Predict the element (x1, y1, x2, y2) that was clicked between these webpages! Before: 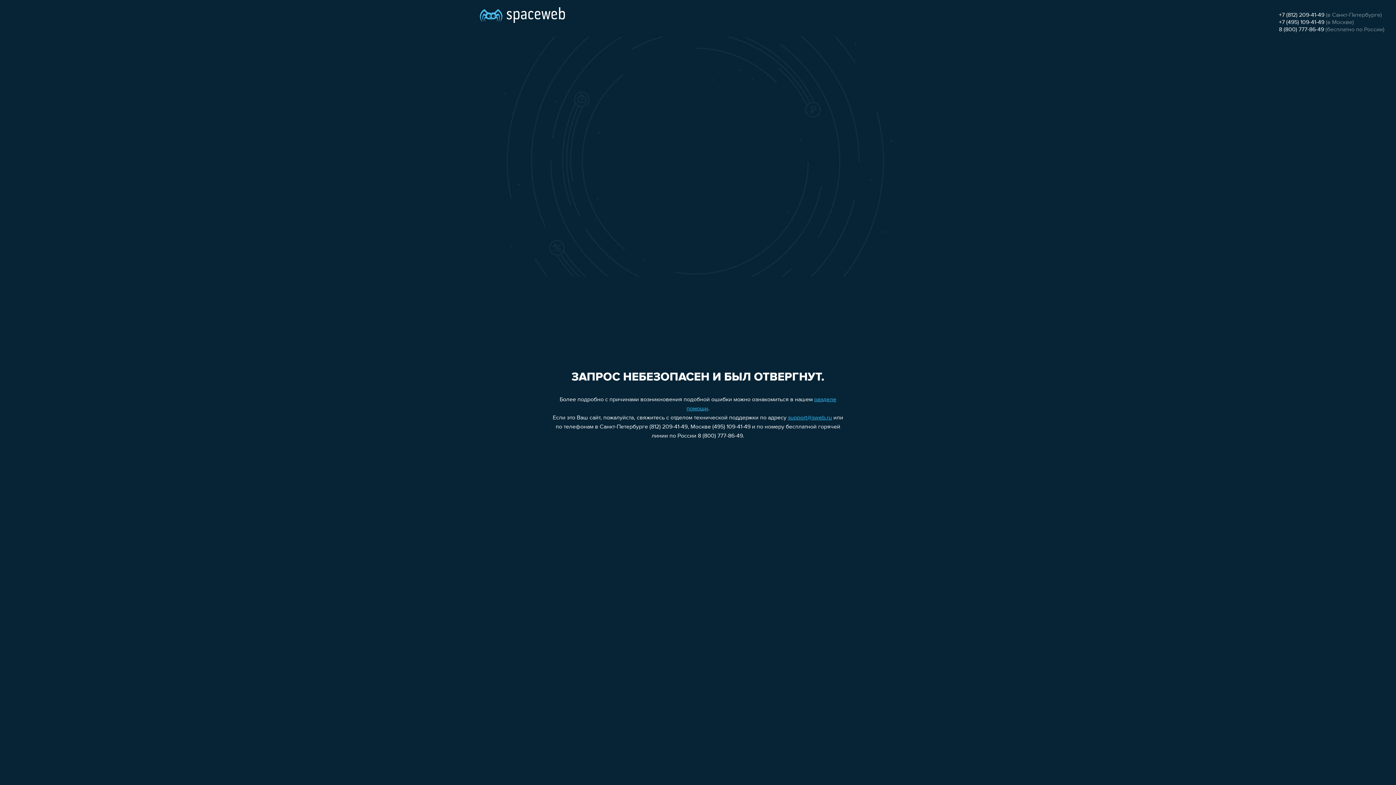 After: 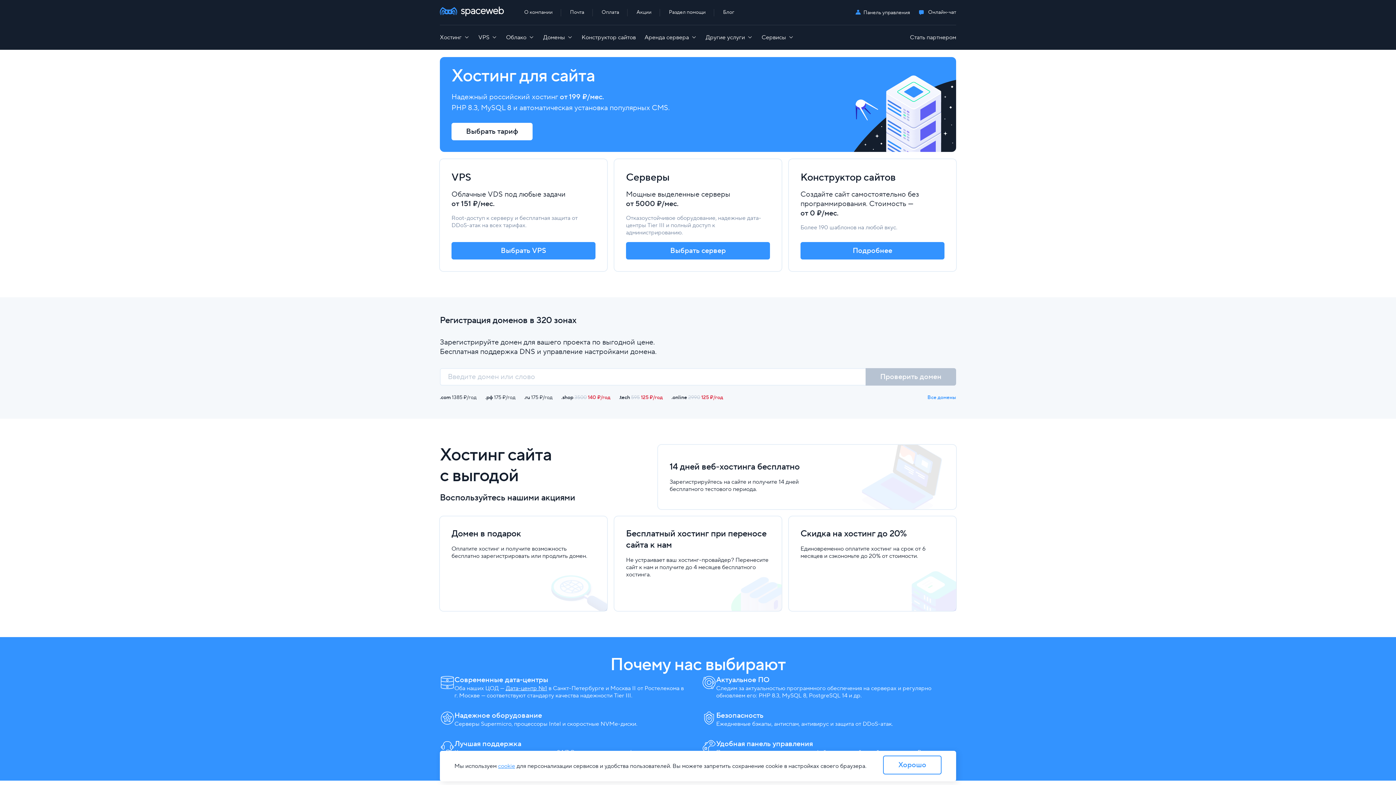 Action: bbox: (480, 0, 565, 25)